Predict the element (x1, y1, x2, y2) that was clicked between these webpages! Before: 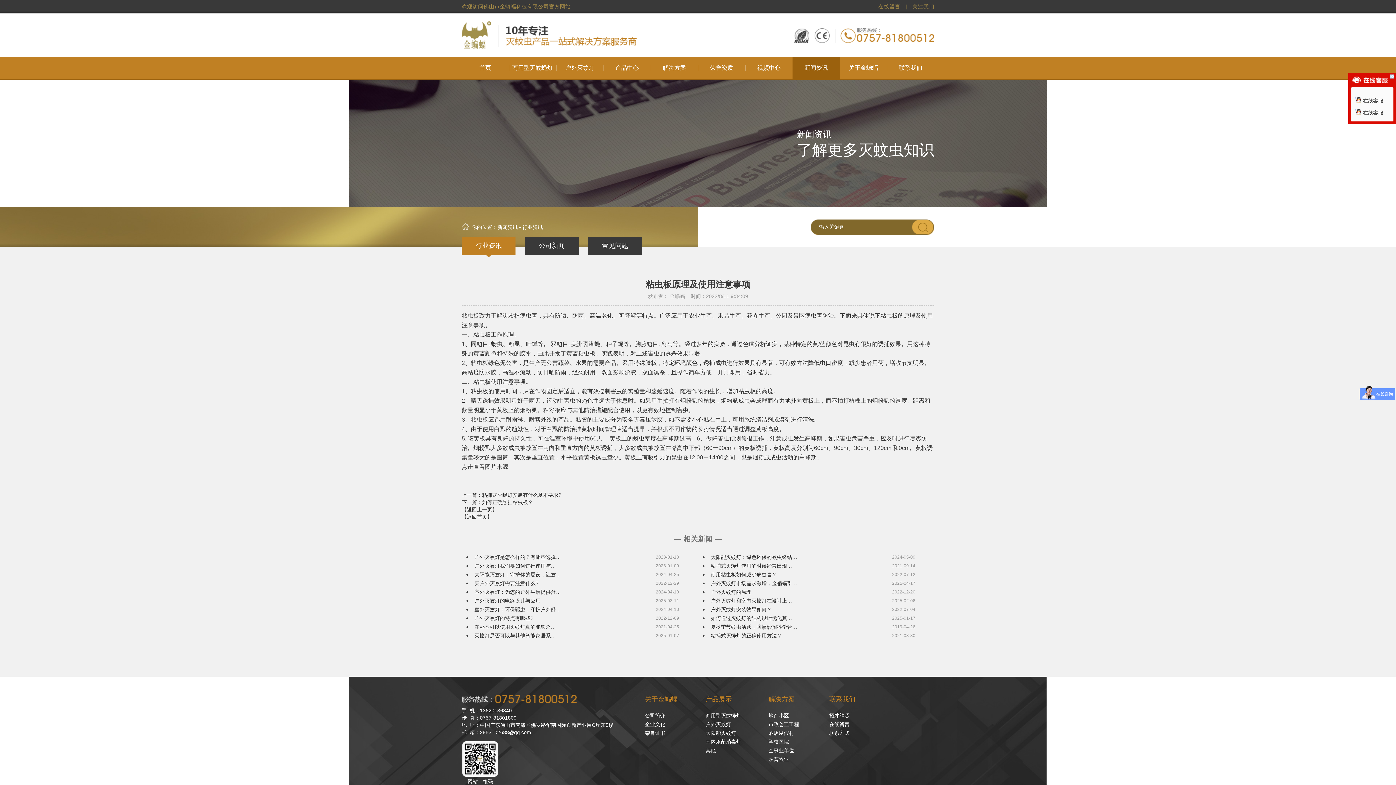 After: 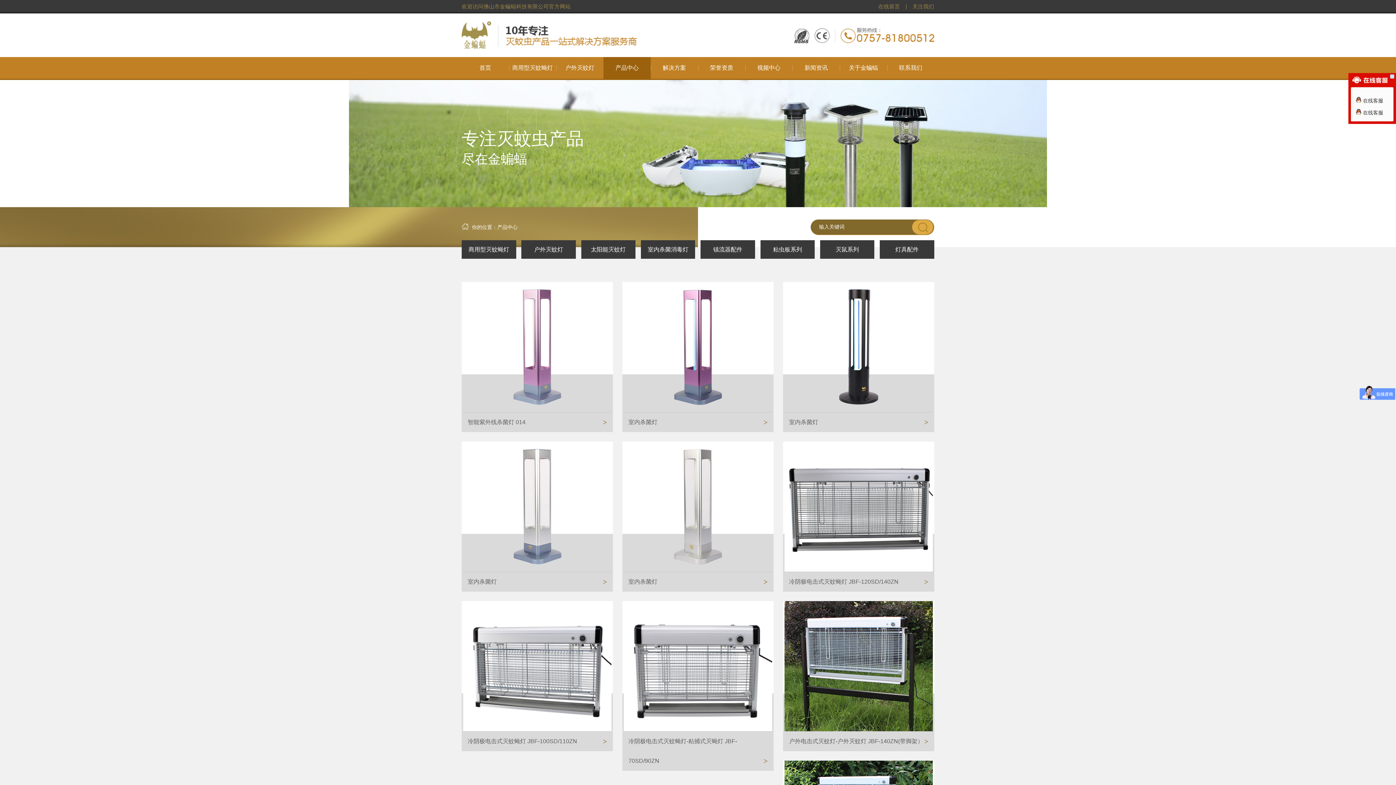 Action: bbox: (603, 57, 650, 78) label: 产品中心